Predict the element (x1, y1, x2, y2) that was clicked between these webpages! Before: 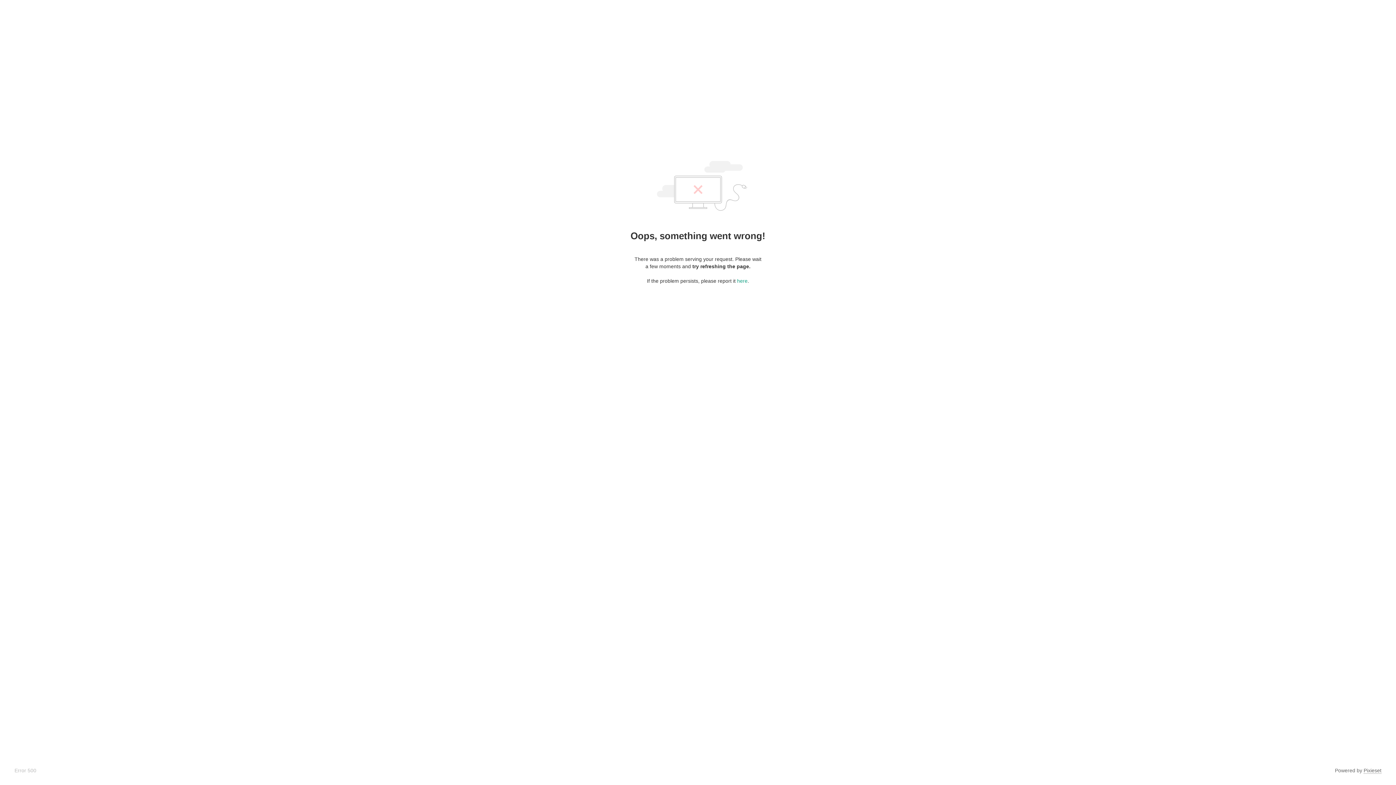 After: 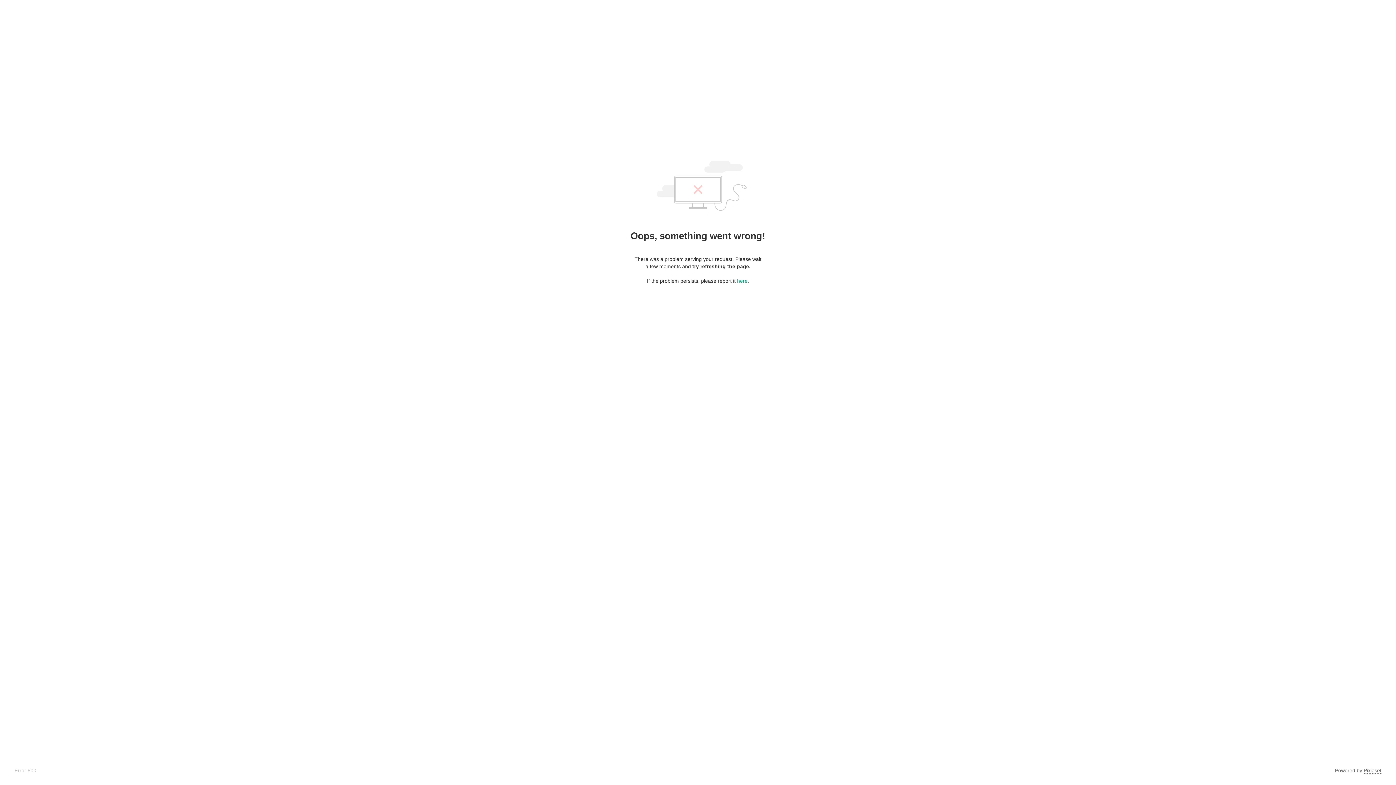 Action: label: Pixieset bbox: (1364, 768, 1381, 774)